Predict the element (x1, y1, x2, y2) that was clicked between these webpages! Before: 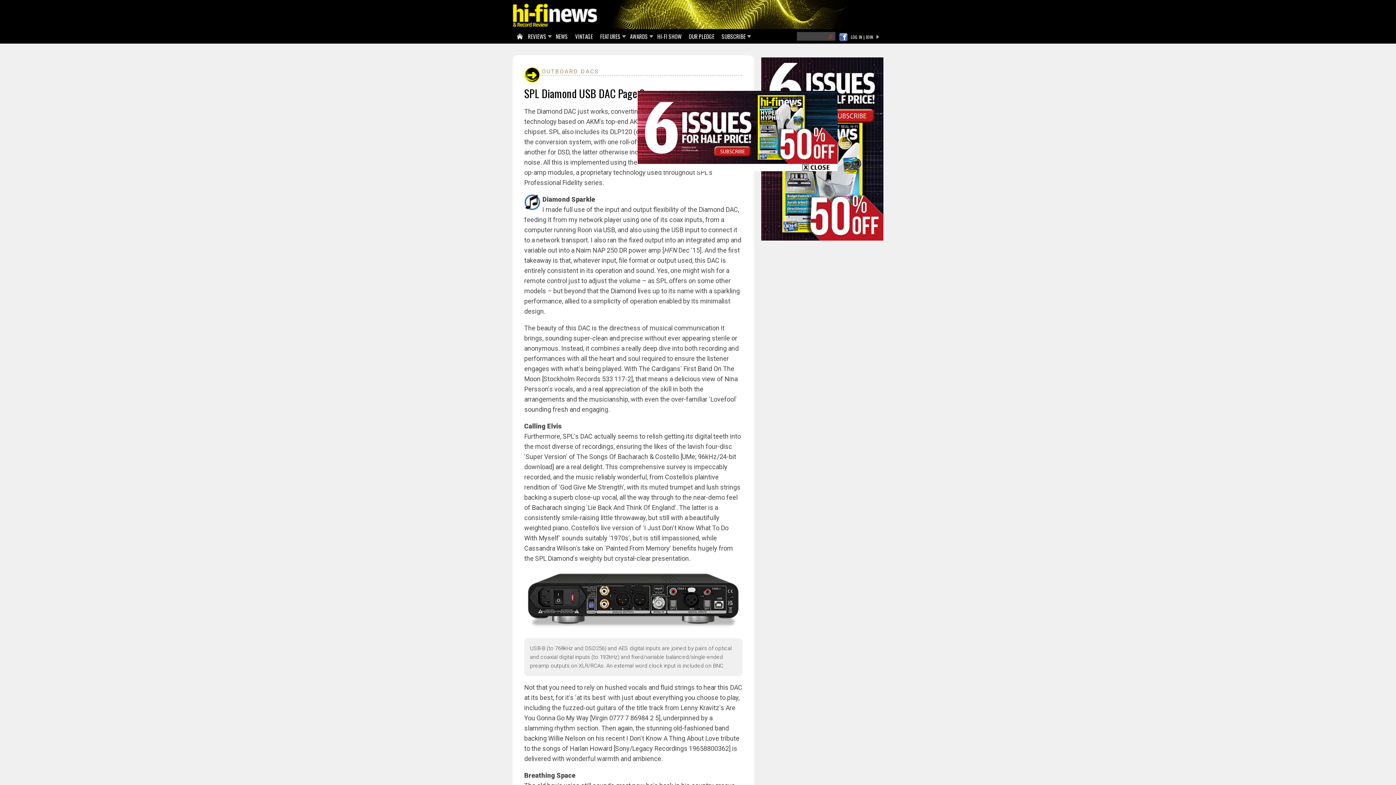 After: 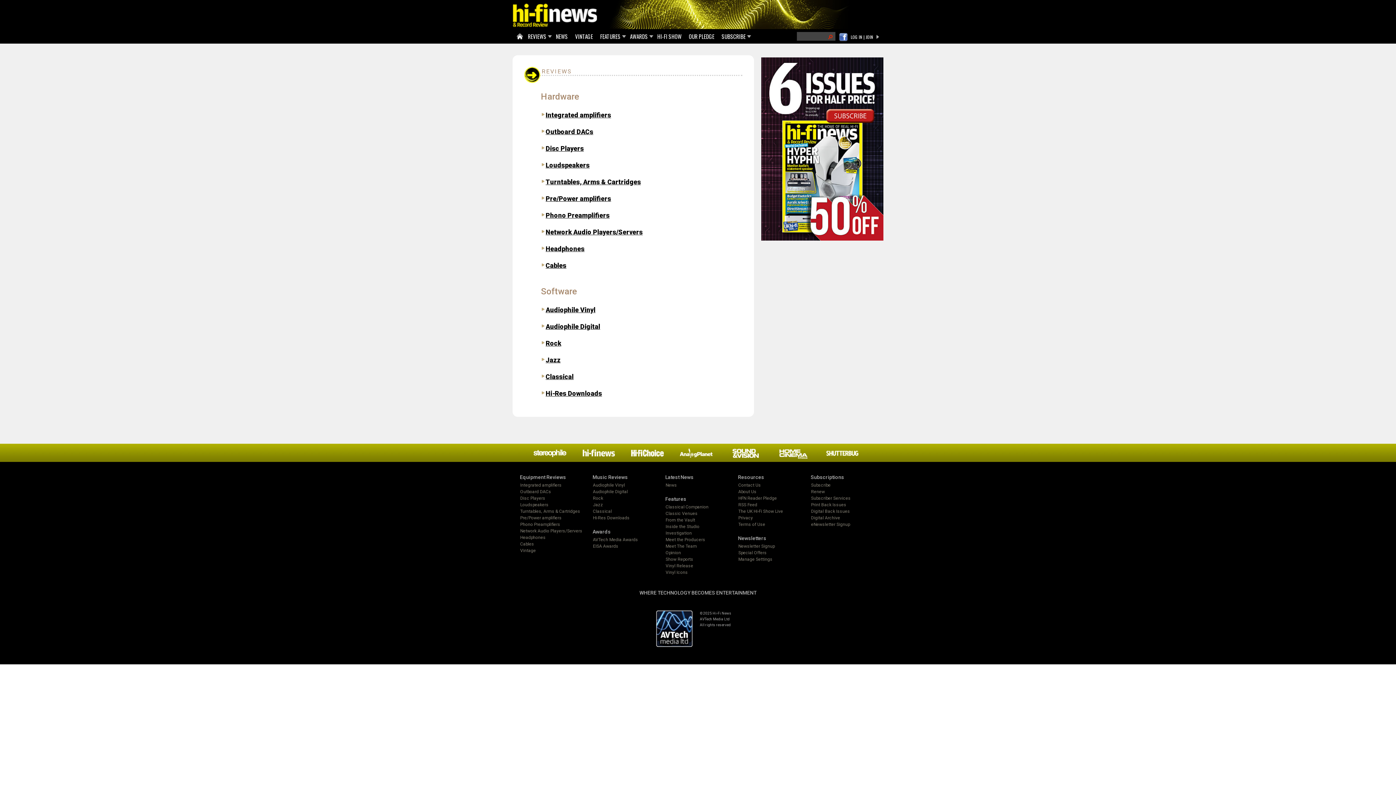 Action: bbox: (525, 29, 550, 44) label: REVIEWS